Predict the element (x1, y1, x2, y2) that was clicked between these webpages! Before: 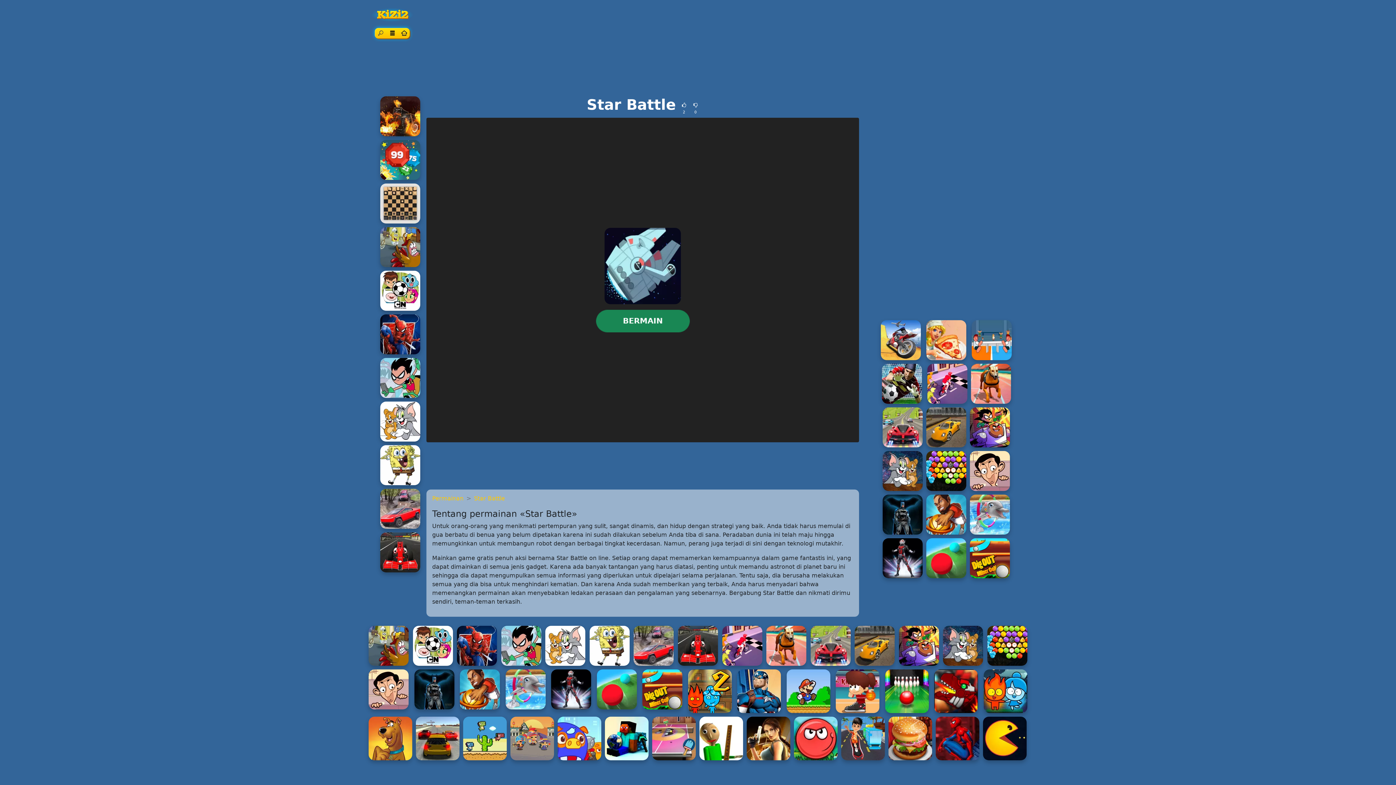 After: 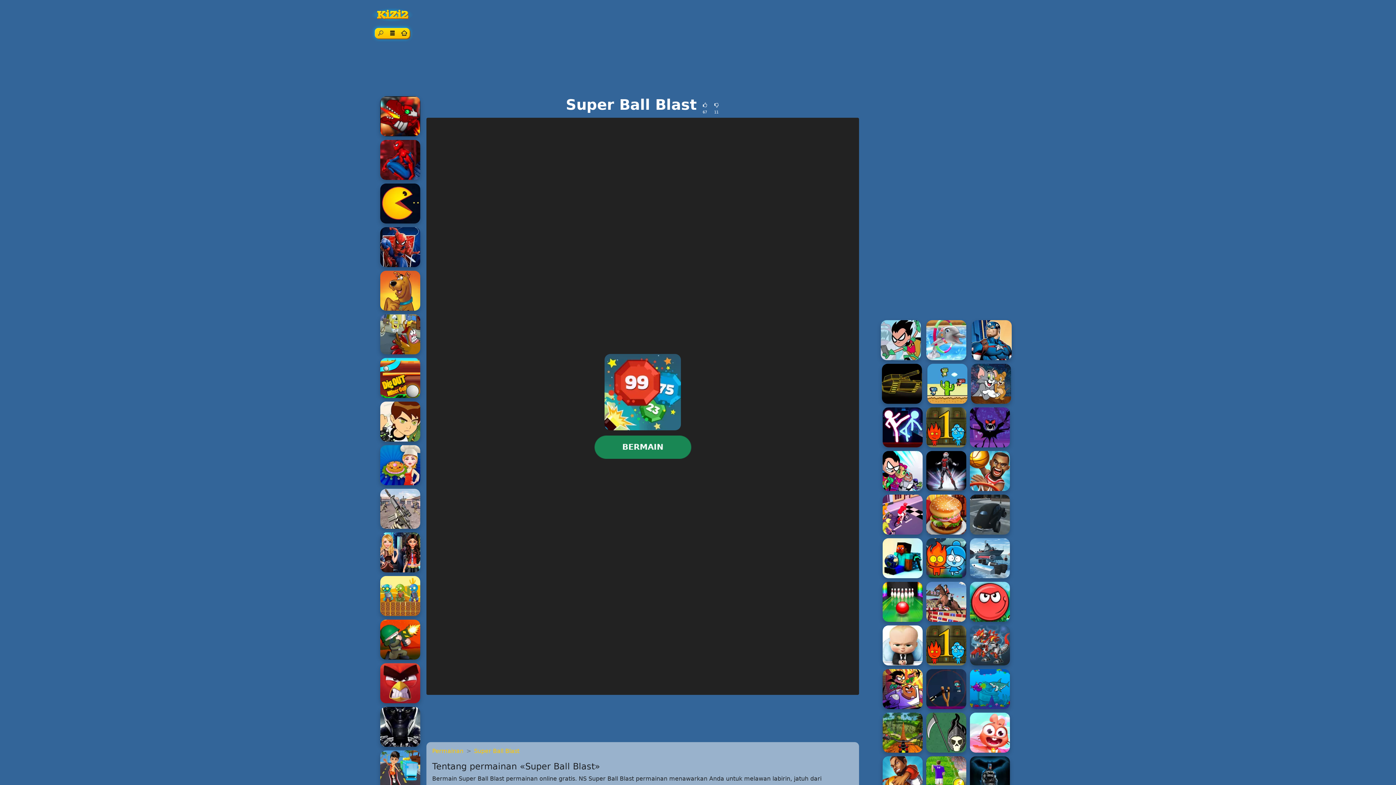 Action: bbox: (380, 140, 420, 180) label: Super Ball Blast